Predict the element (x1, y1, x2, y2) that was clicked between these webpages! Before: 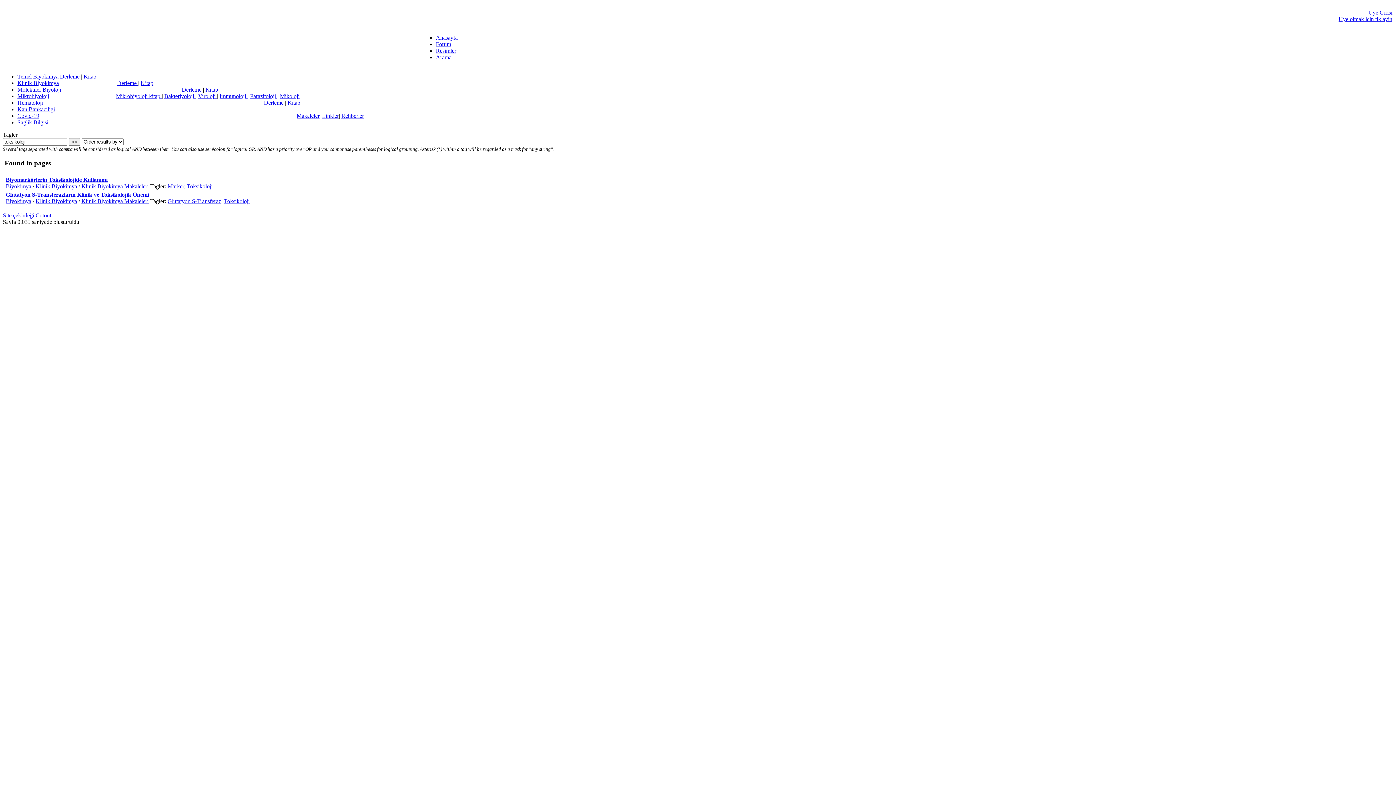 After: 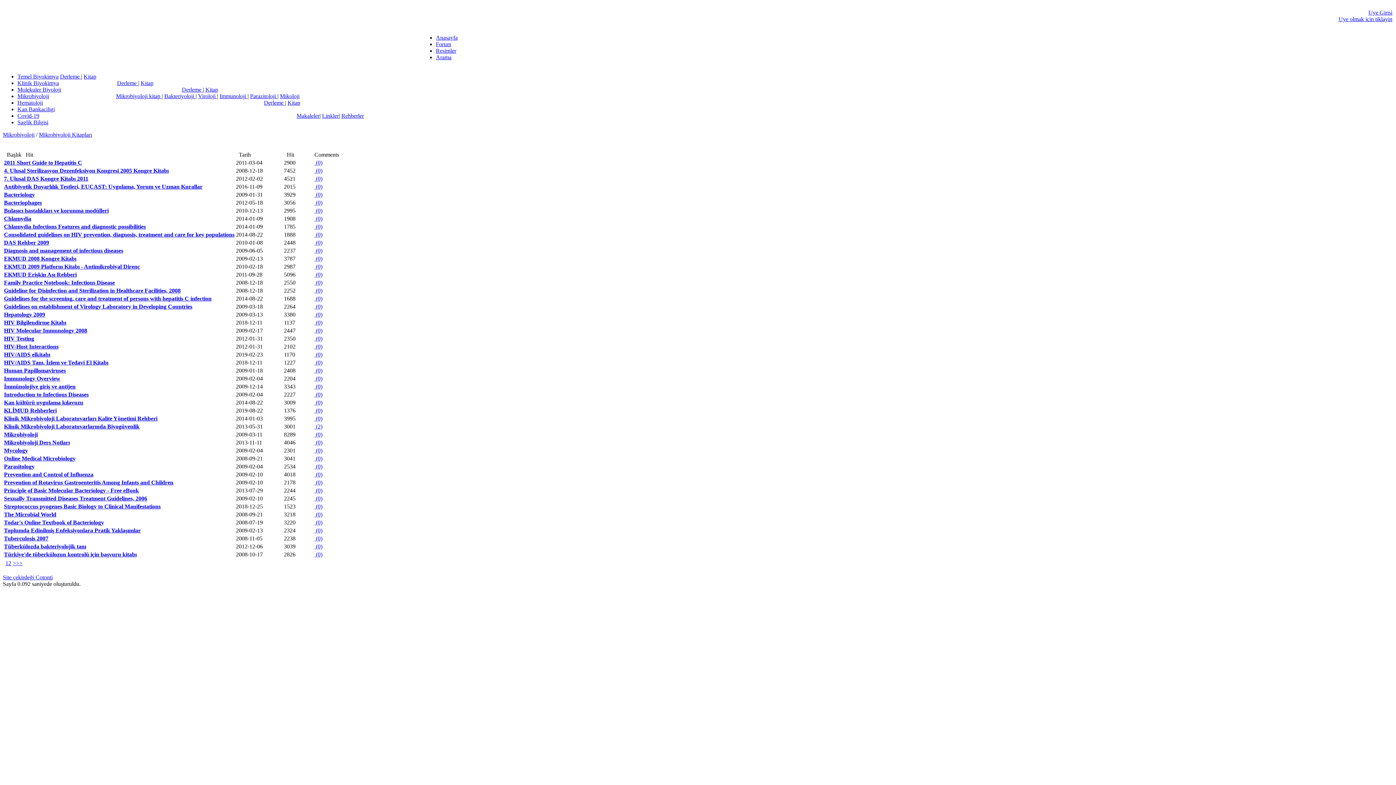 Action: label: Mikrobiyoloji kitap  bbox: (116, 93, 161, 99)